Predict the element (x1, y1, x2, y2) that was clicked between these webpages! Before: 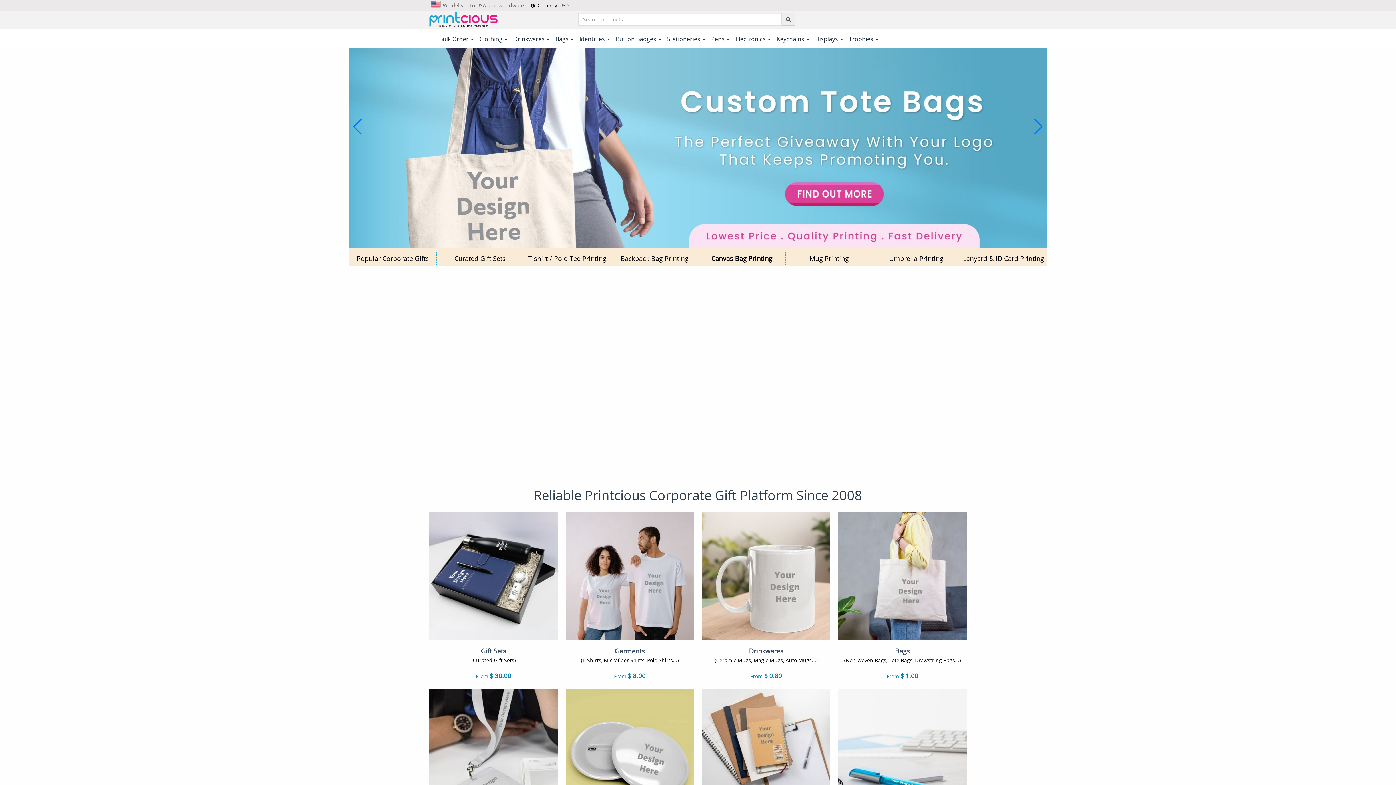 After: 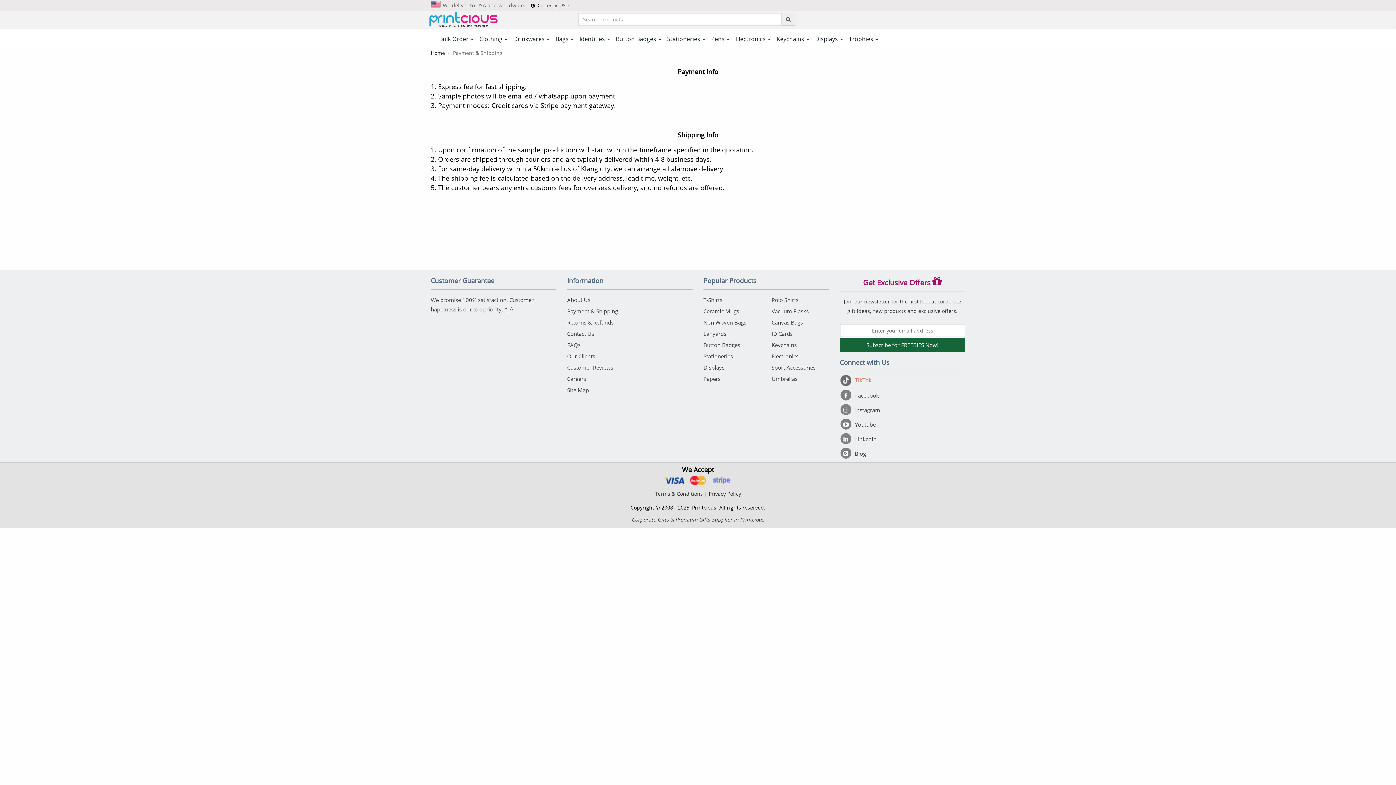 Action: label: We deliver to USA and worldwide. bbox: (441, 0, 530, 10)